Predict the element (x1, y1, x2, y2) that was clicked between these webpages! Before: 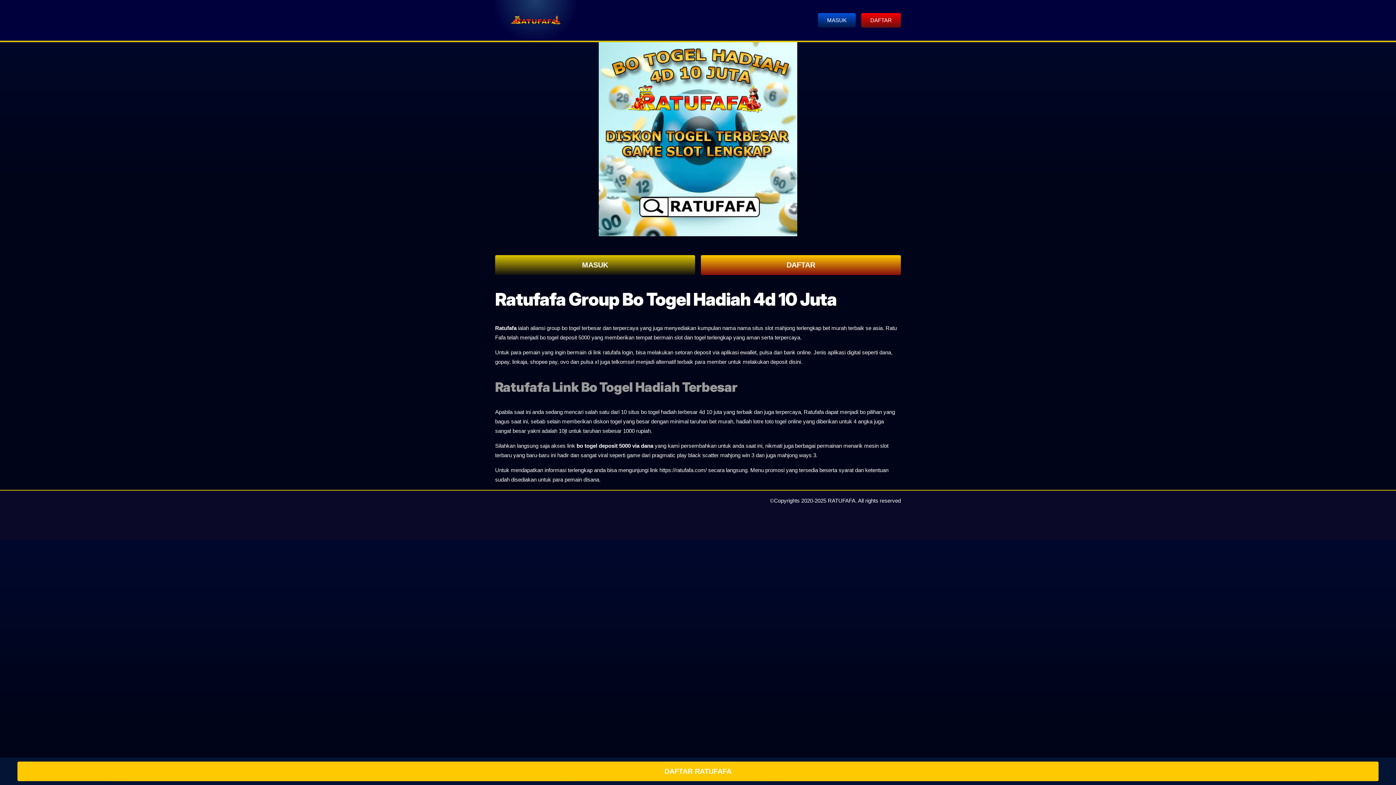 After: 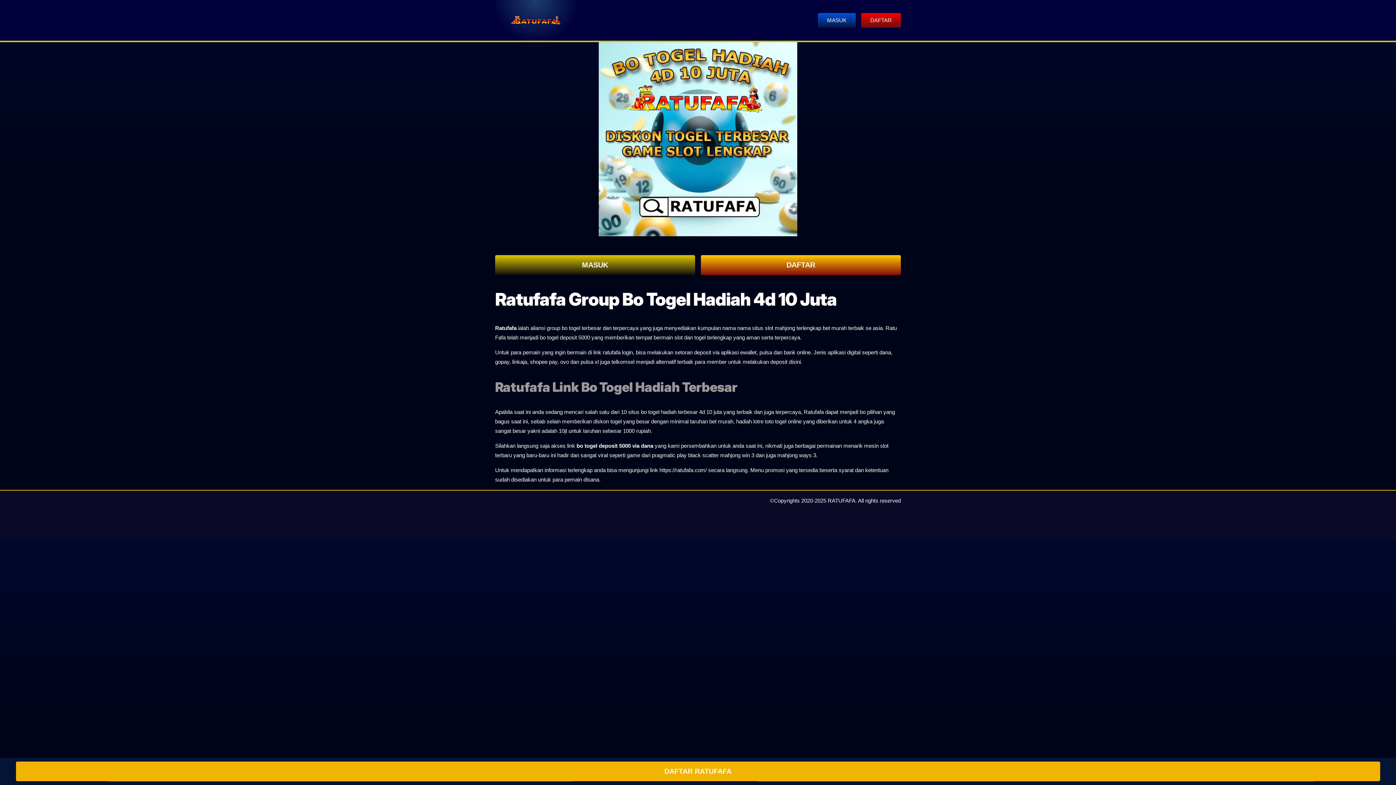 Action: label: Ratufafa bbox: (495, 323, 516, 333)